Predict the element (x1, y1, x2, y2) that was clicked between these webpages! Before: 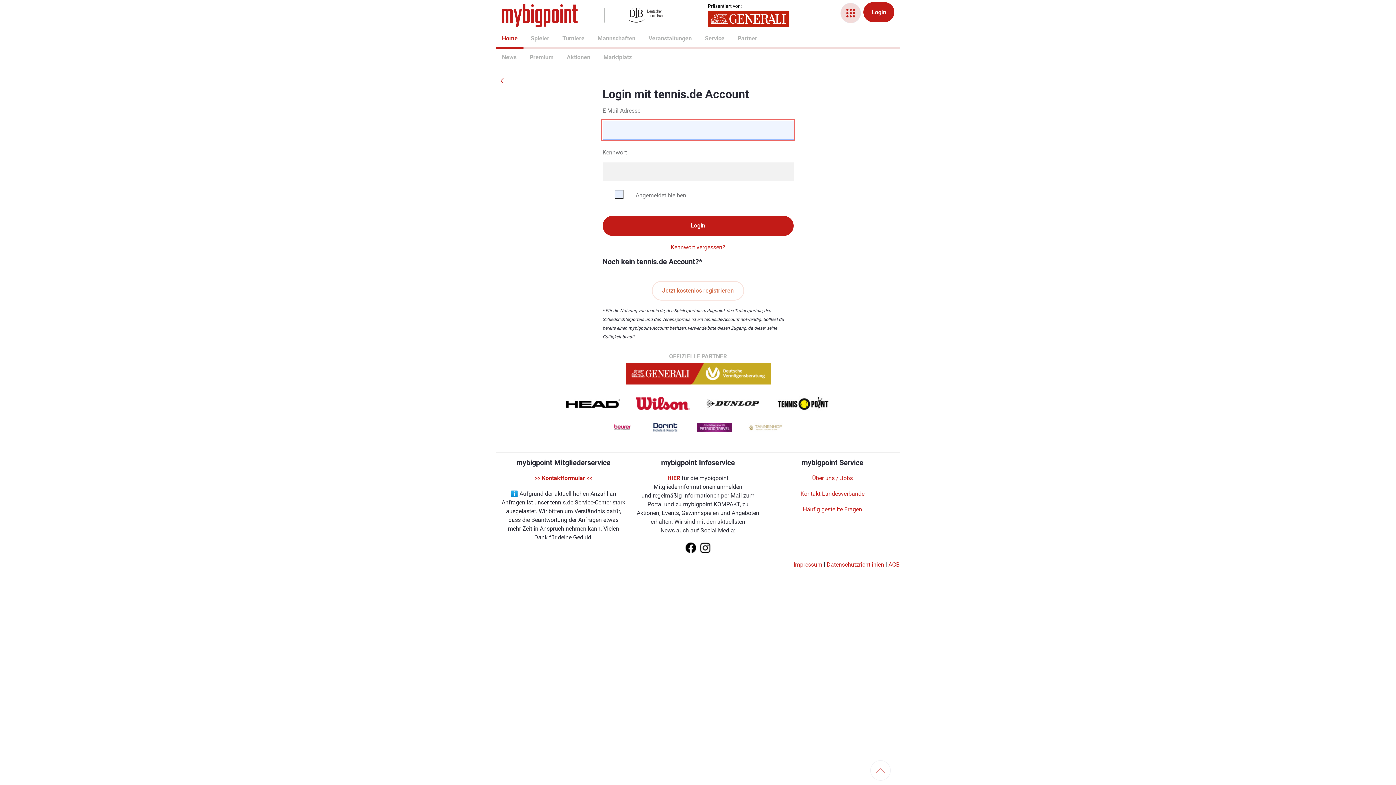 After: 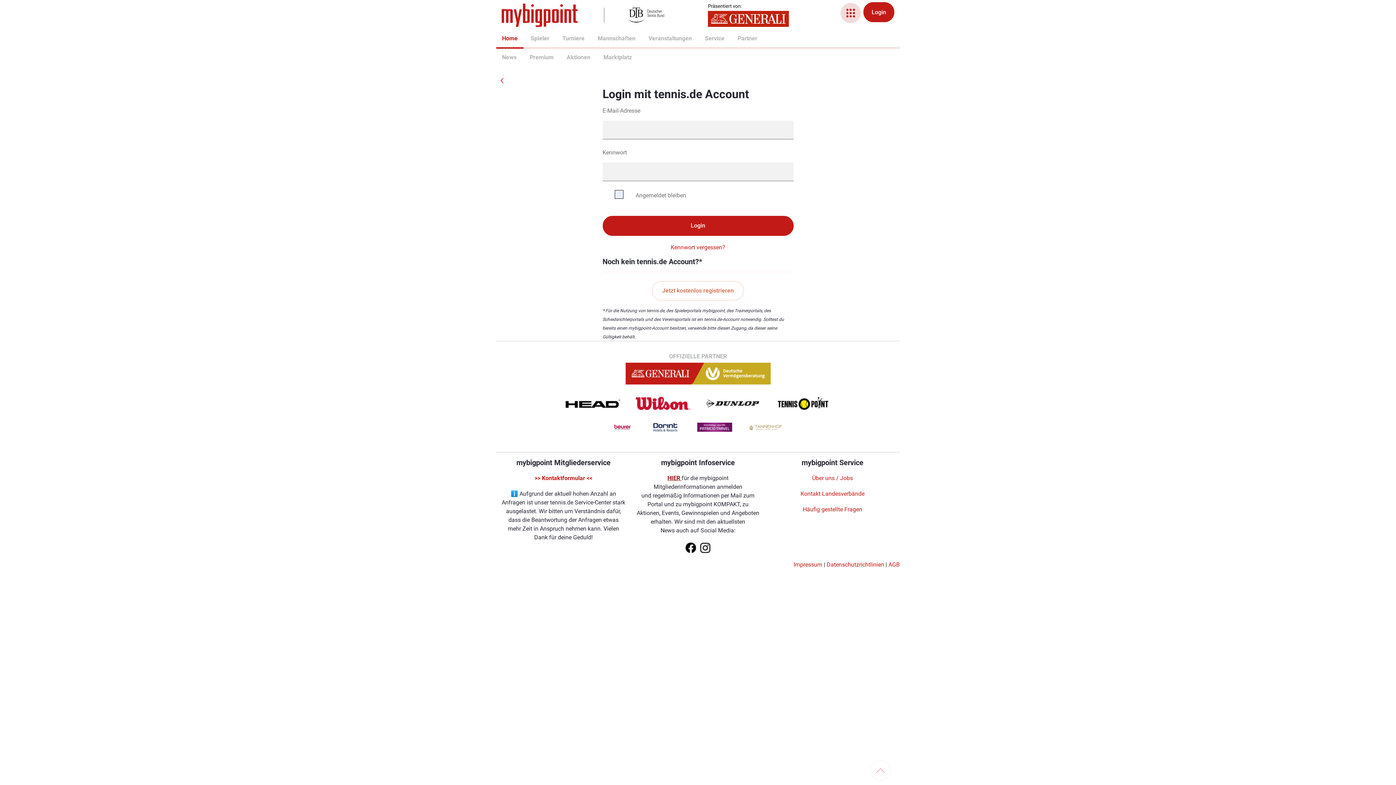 Action: bbox: (667, 474, 681, 481) label: HIER 